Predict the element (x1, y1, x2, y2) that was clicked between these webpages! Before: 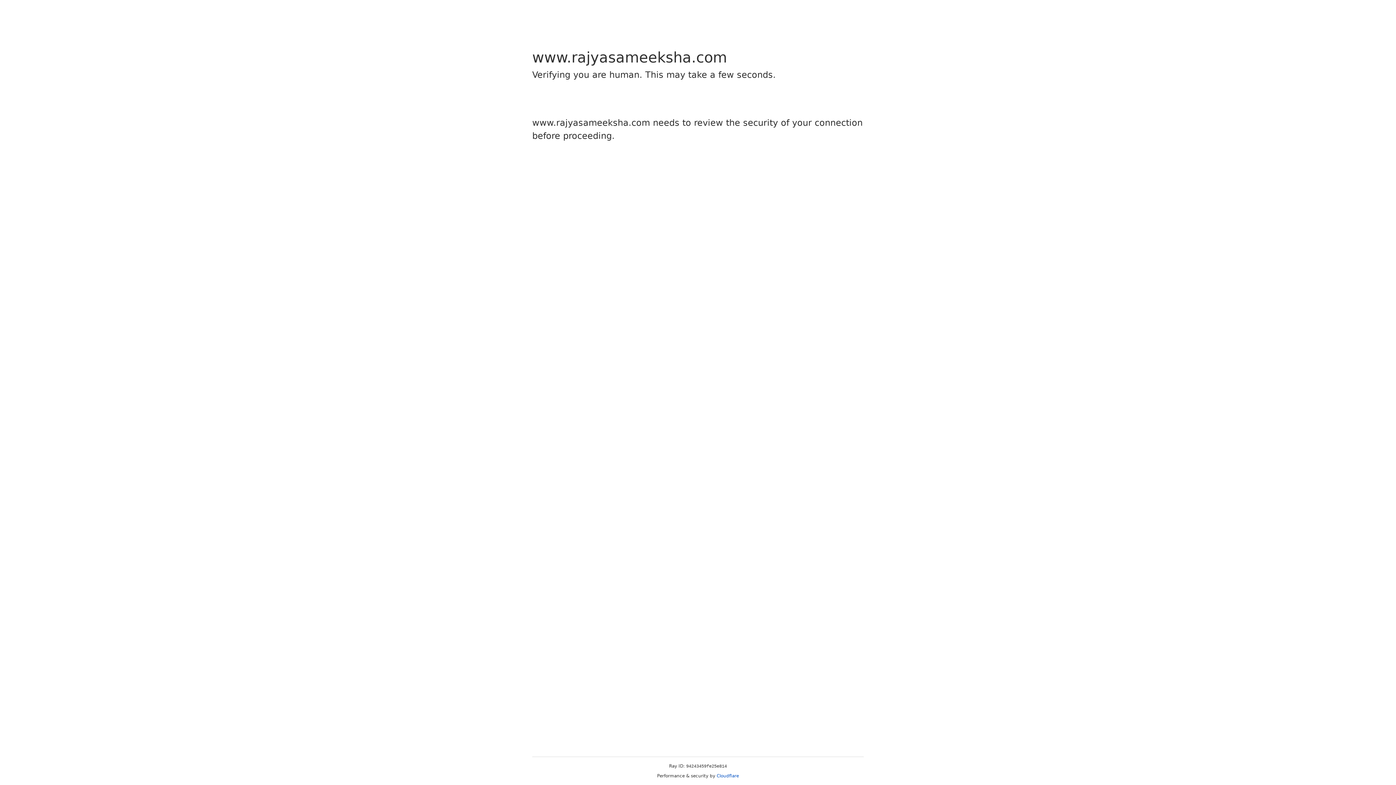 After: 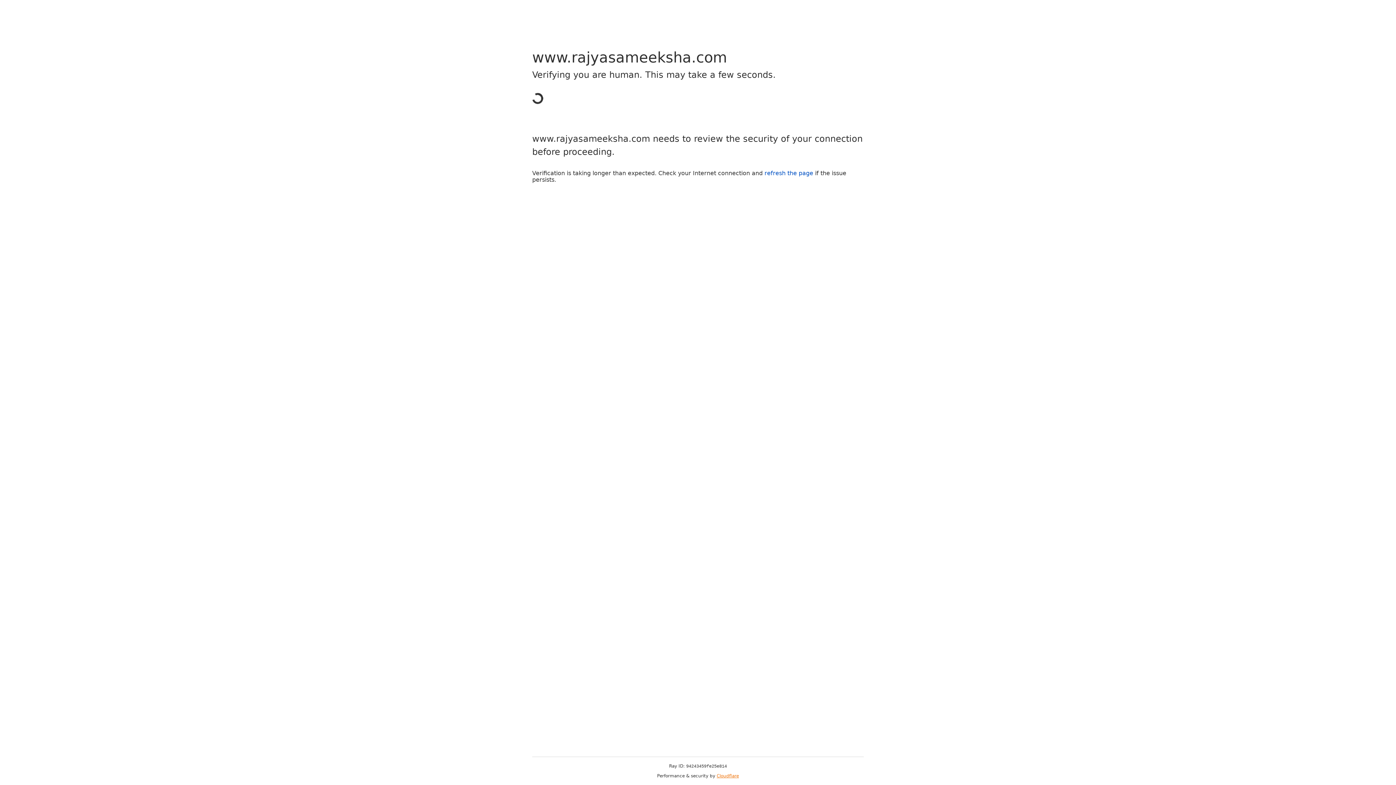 Action: label: Cloudflare bbox: (716, 773, 739, 778)